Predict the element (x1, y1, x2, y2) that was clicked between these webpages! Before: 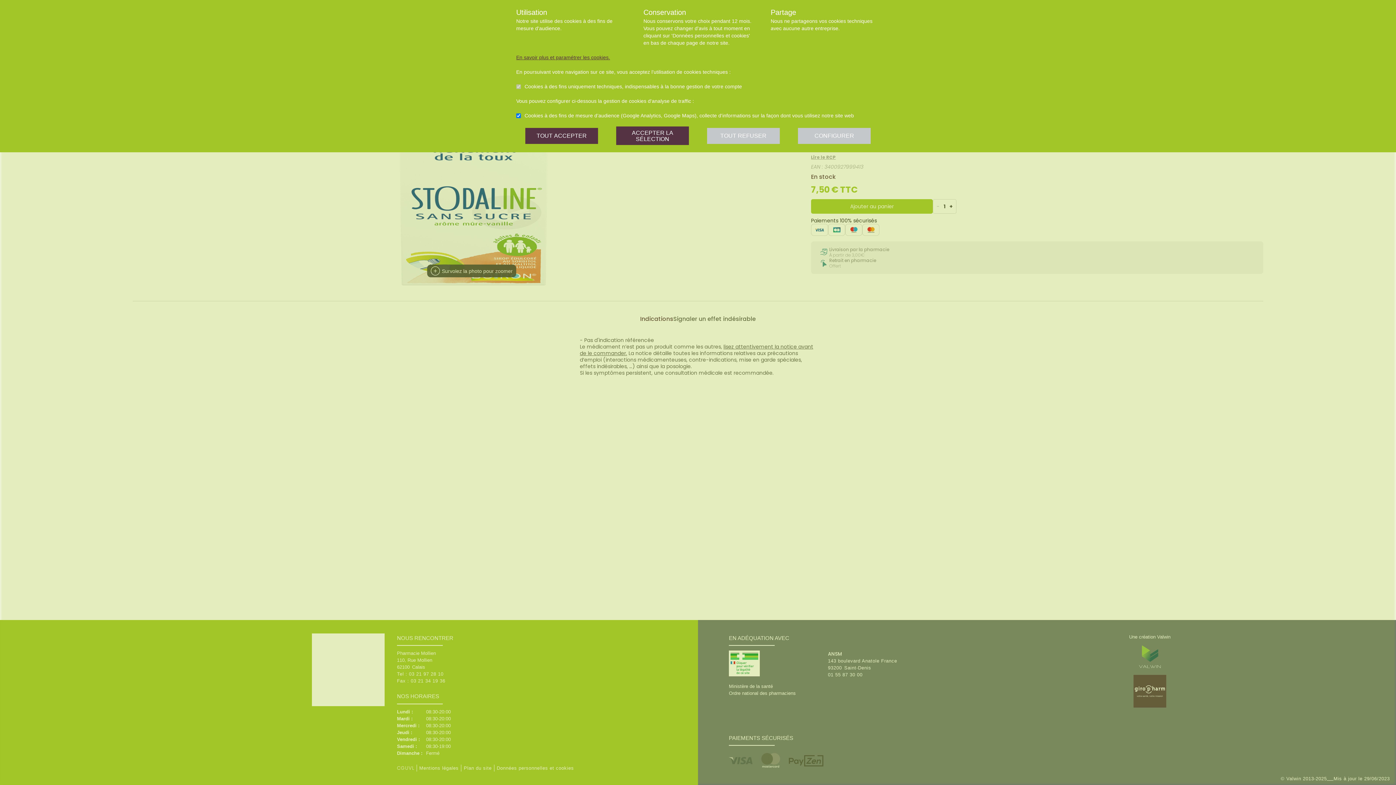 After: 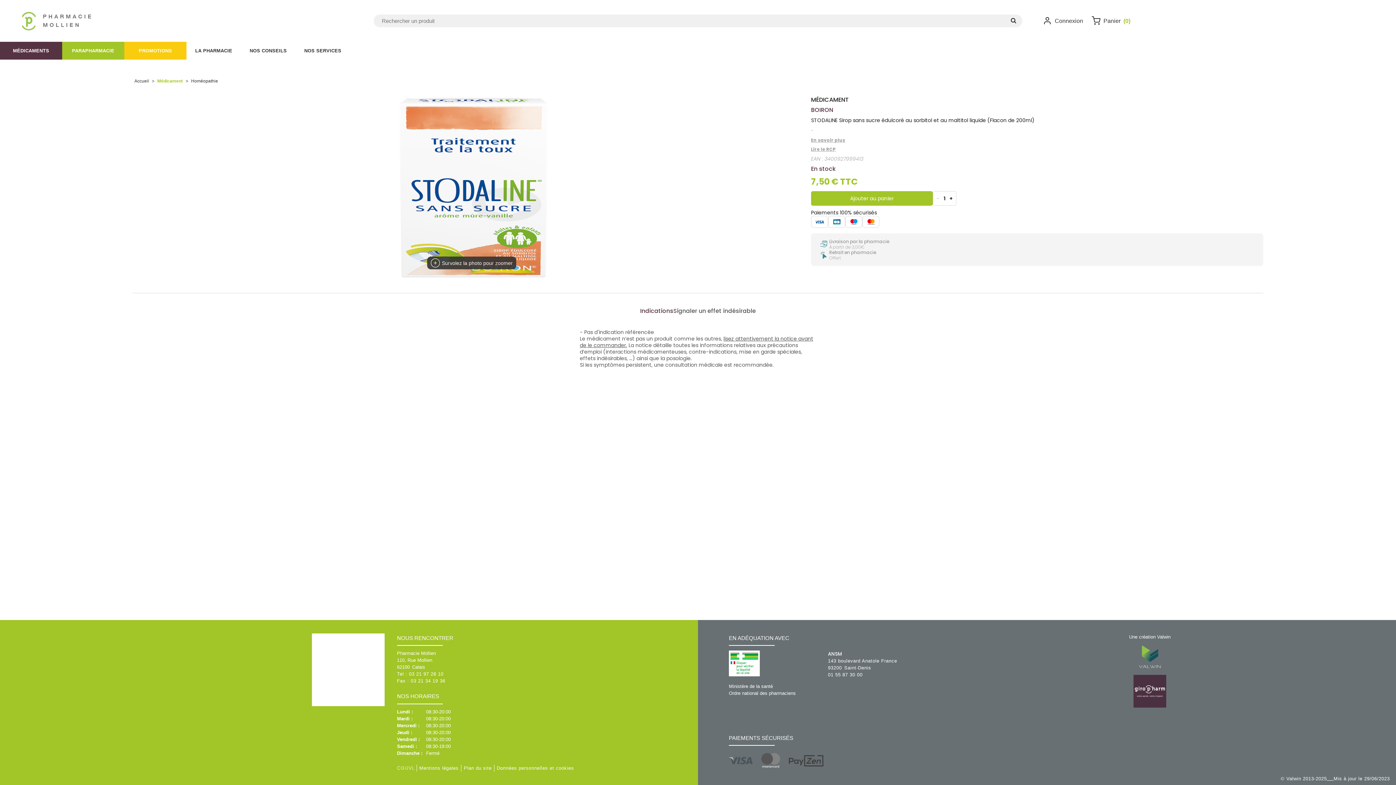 Action: label: TOUT REFUSER bbox: (707, 127, 780, 143)